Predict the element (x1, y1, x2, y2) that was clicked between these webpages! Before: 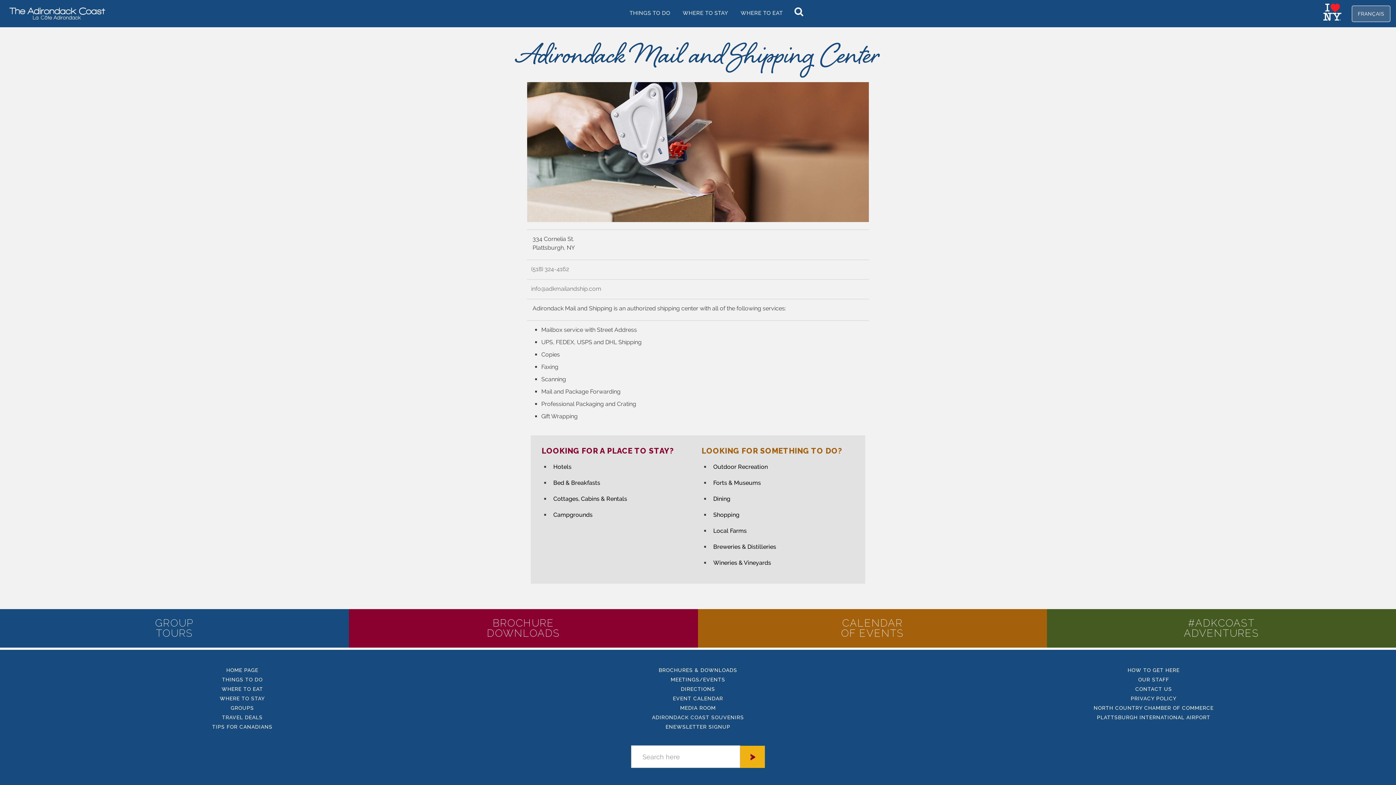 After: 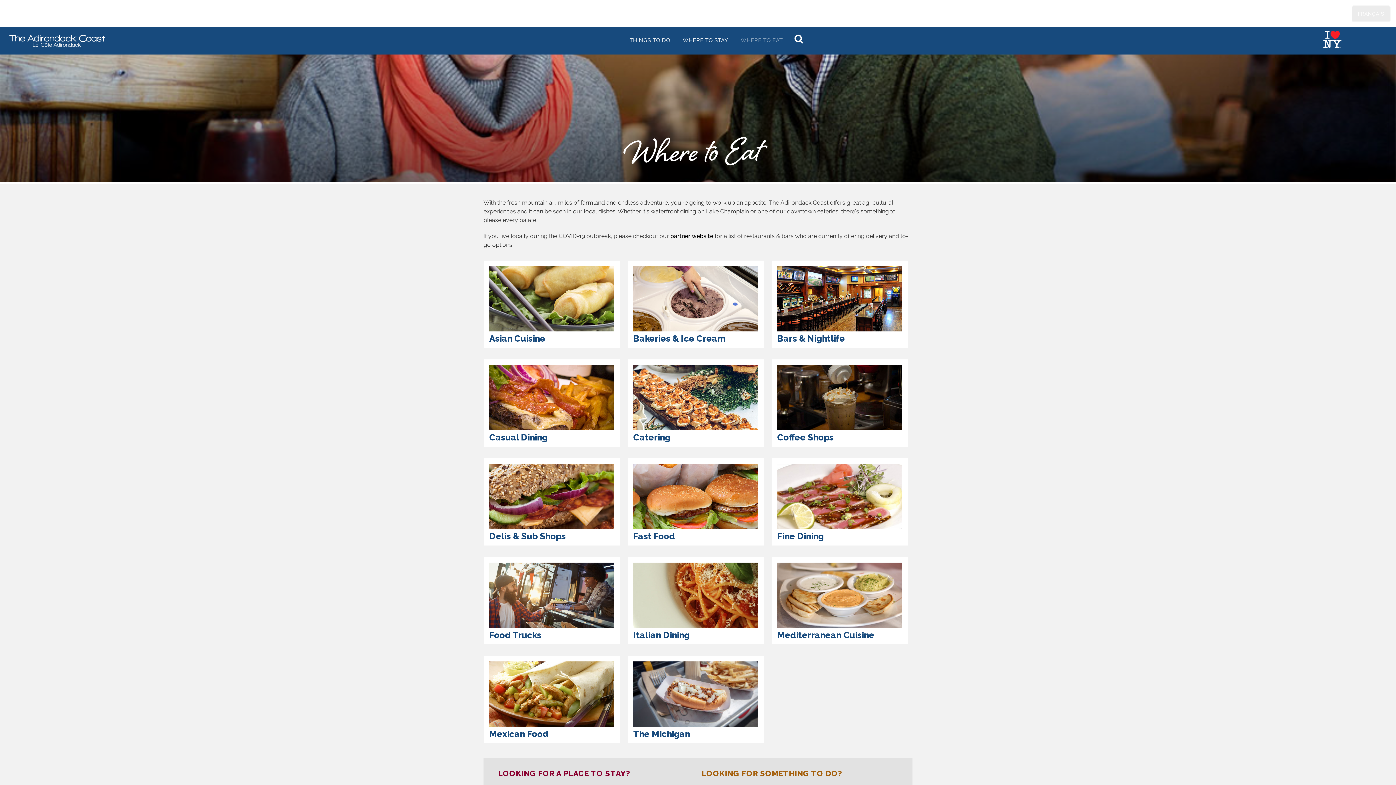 Action: bbox: (710, 493, 854, 505) label: Dining